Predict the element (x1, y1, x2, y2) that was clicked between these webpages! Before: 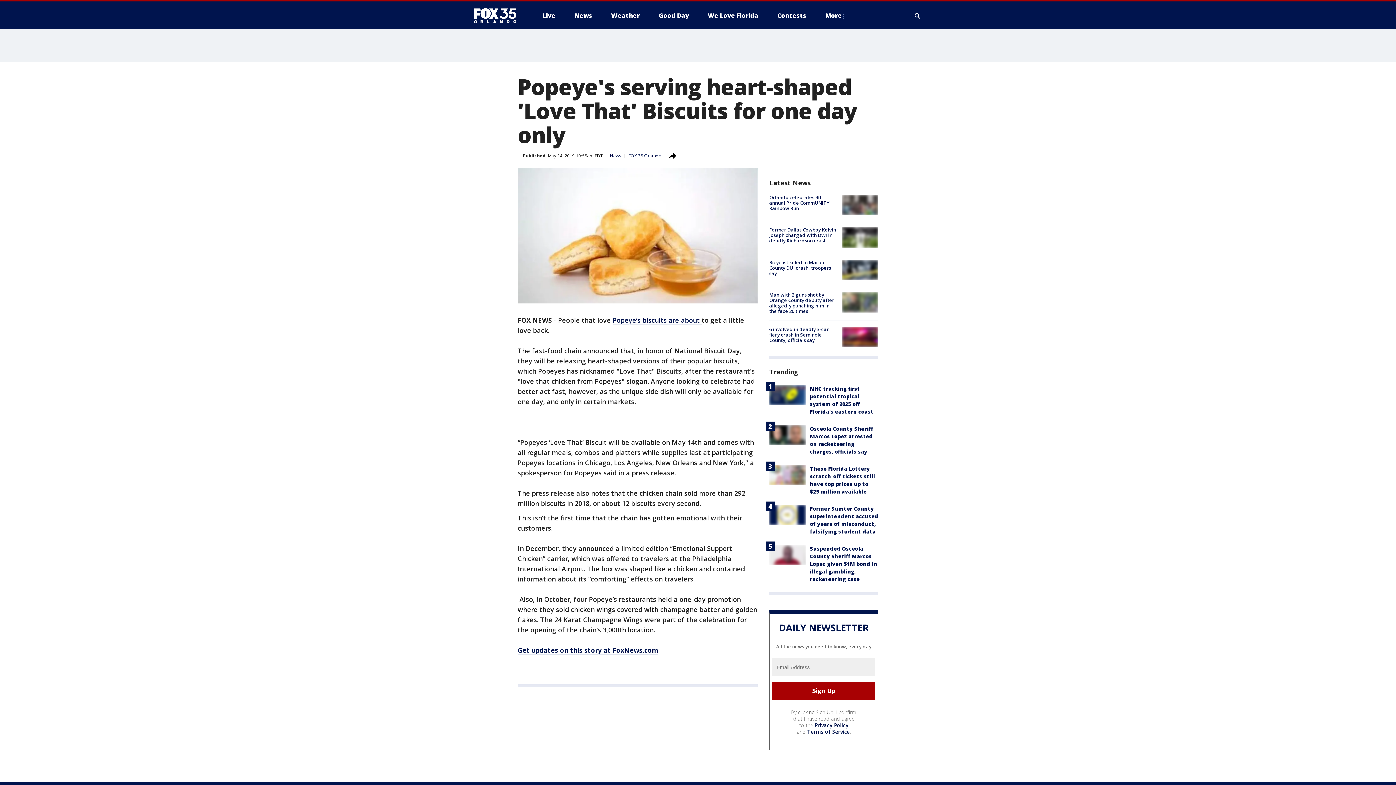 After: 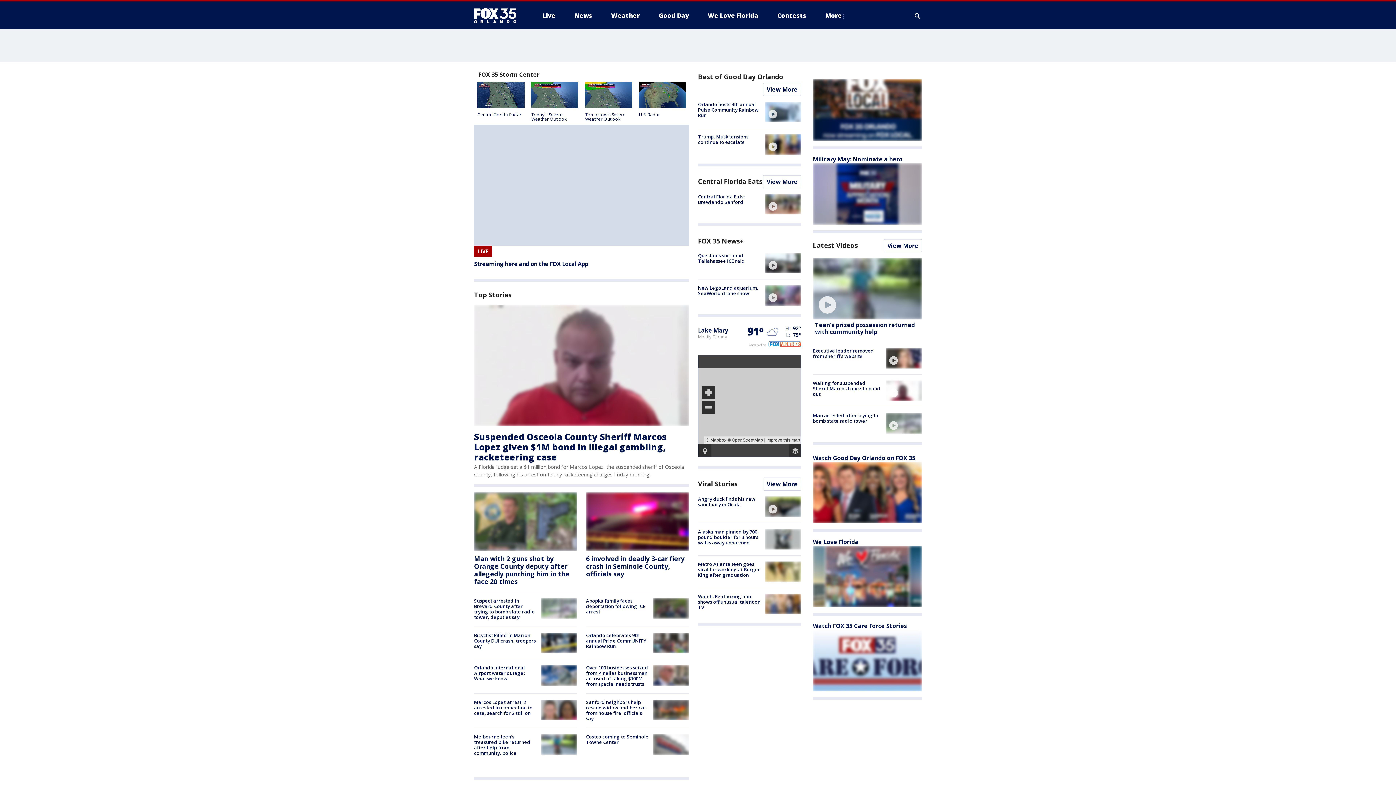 Action: bbox: (474, 6, 522, 24)